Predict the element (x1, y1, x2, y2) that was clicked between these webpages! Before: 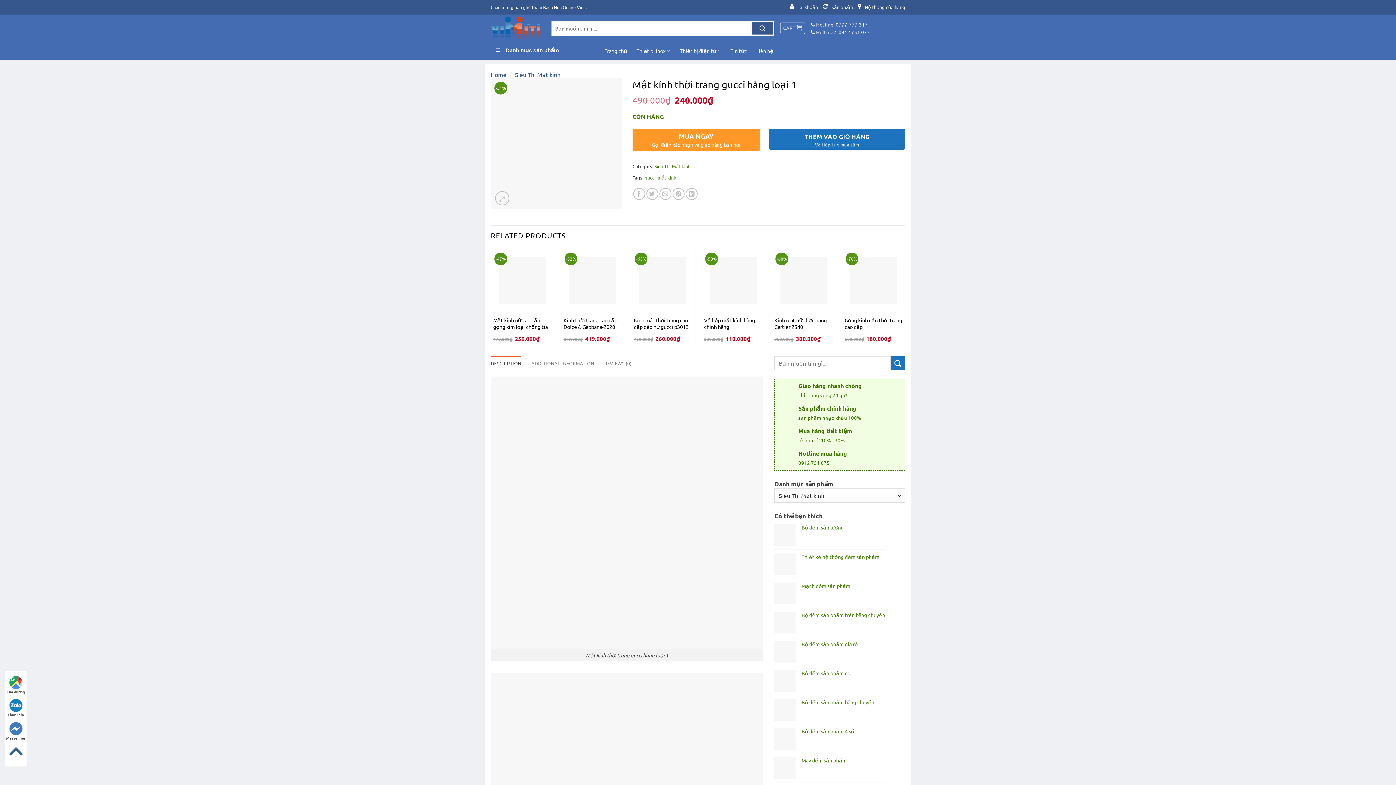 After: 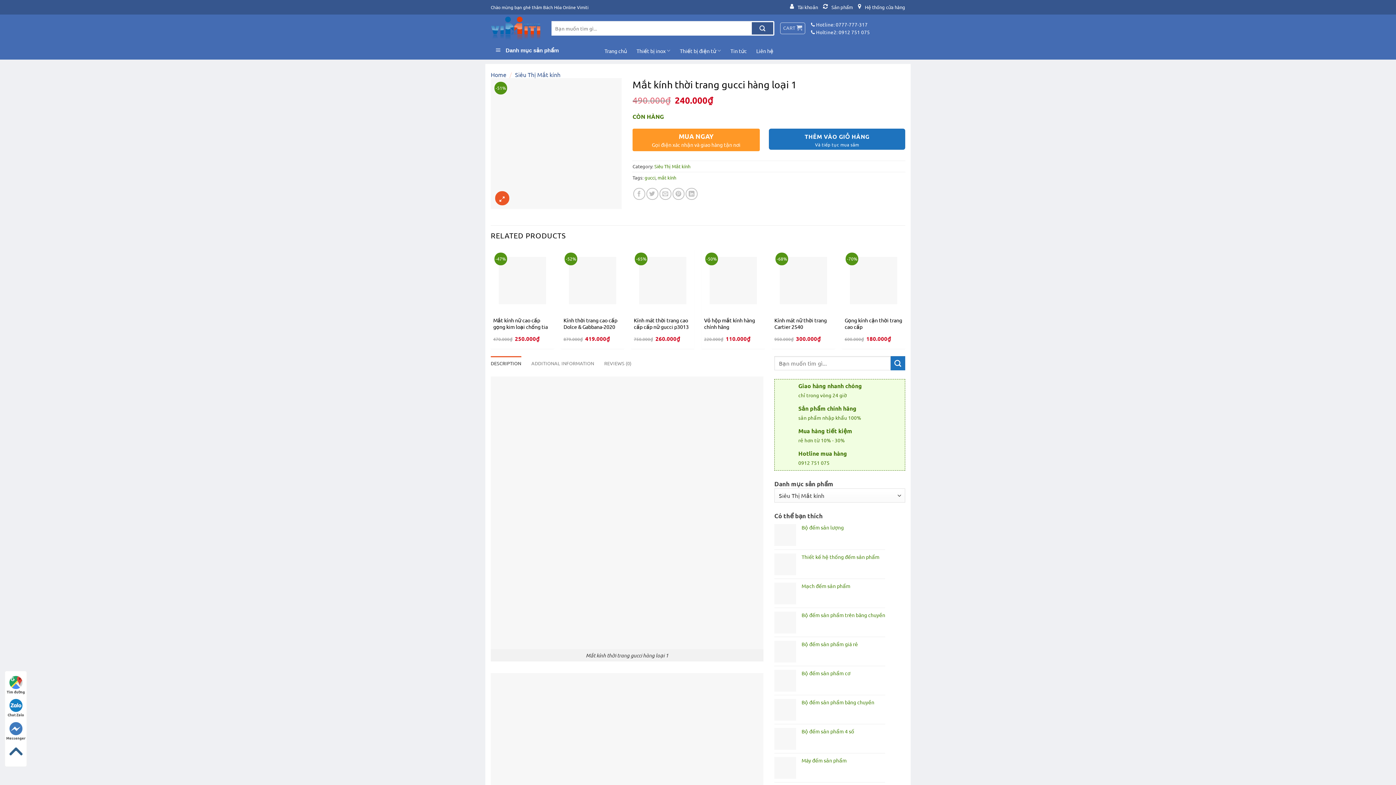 Action: bbox: (495, 191, 509, 205)